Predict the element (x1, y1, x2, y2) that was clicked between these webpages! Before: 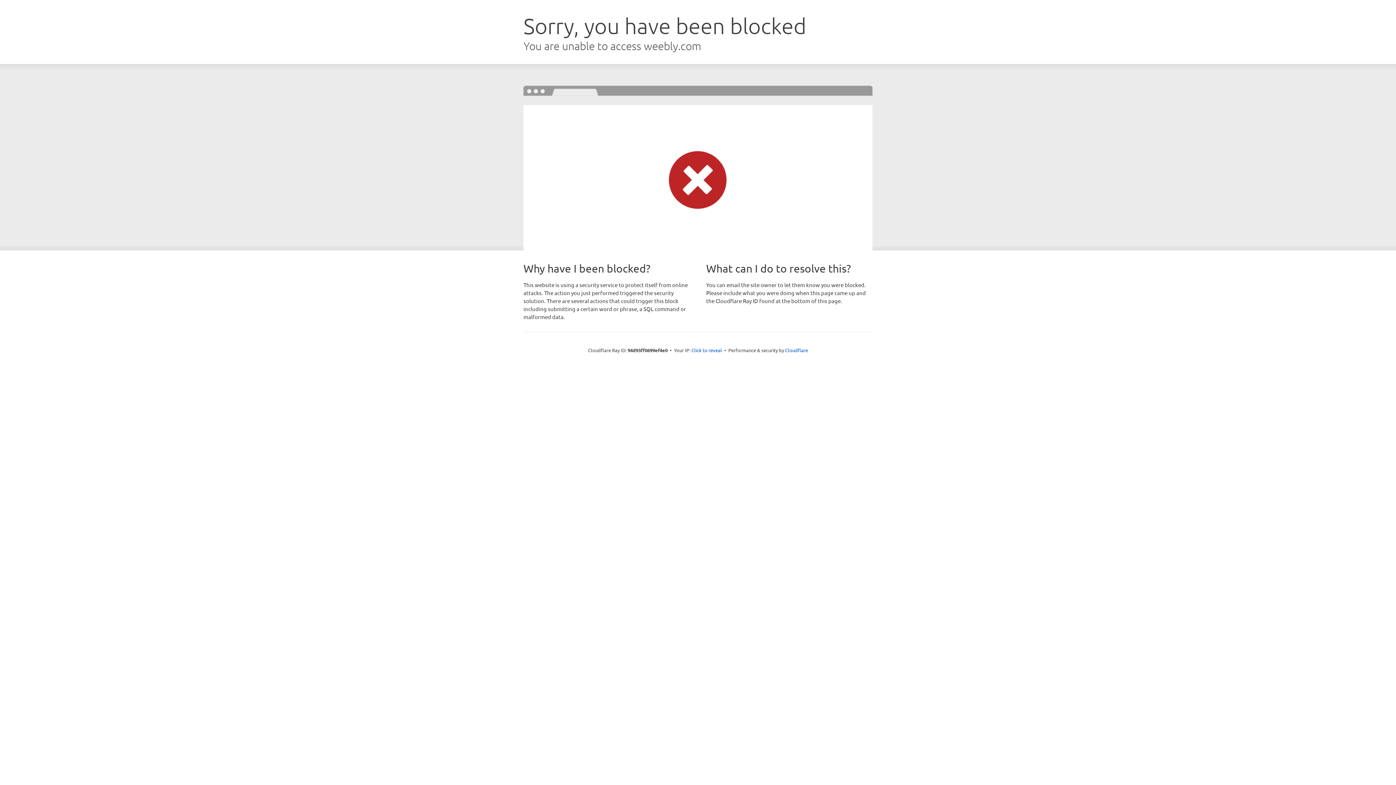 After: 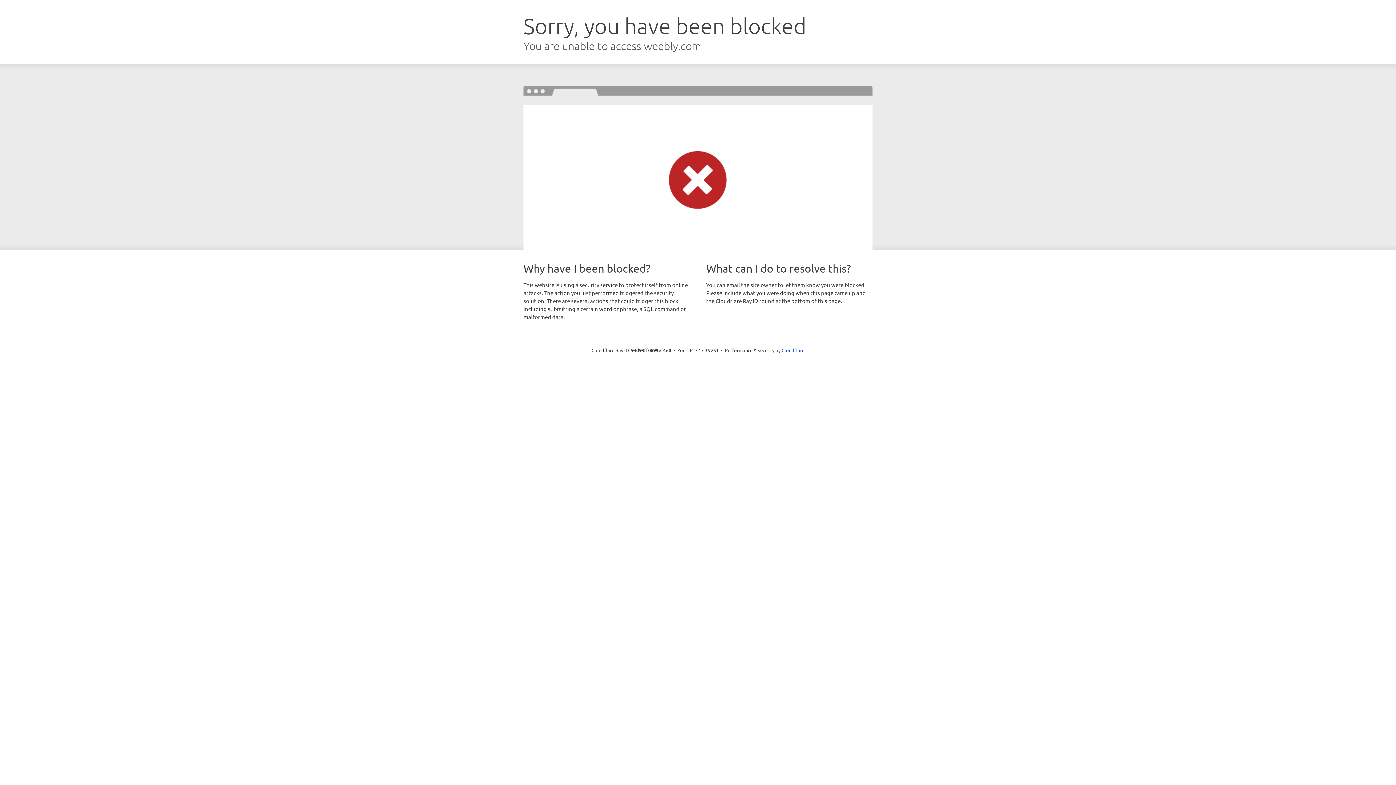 Action: bbox: (691, 346, 722, 353) label: Click to reveal